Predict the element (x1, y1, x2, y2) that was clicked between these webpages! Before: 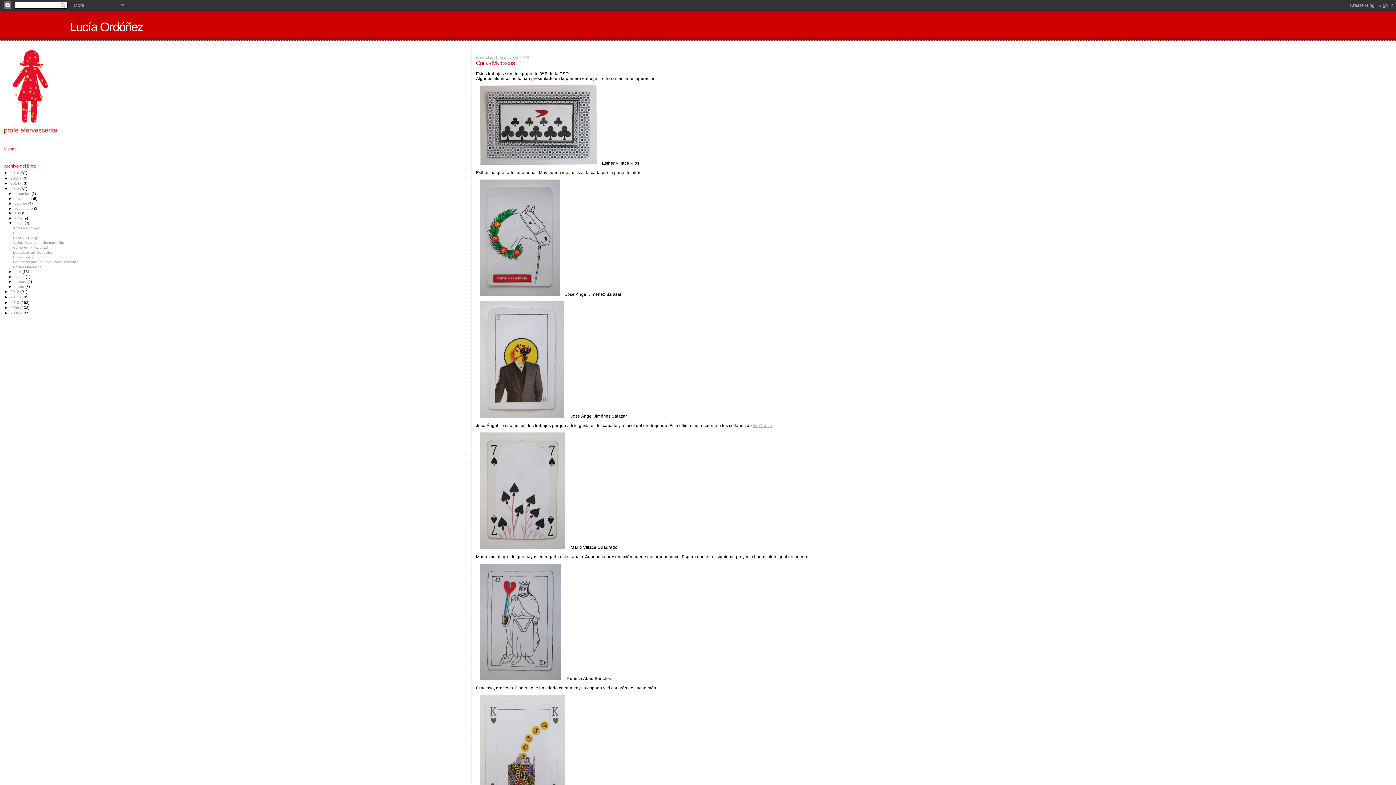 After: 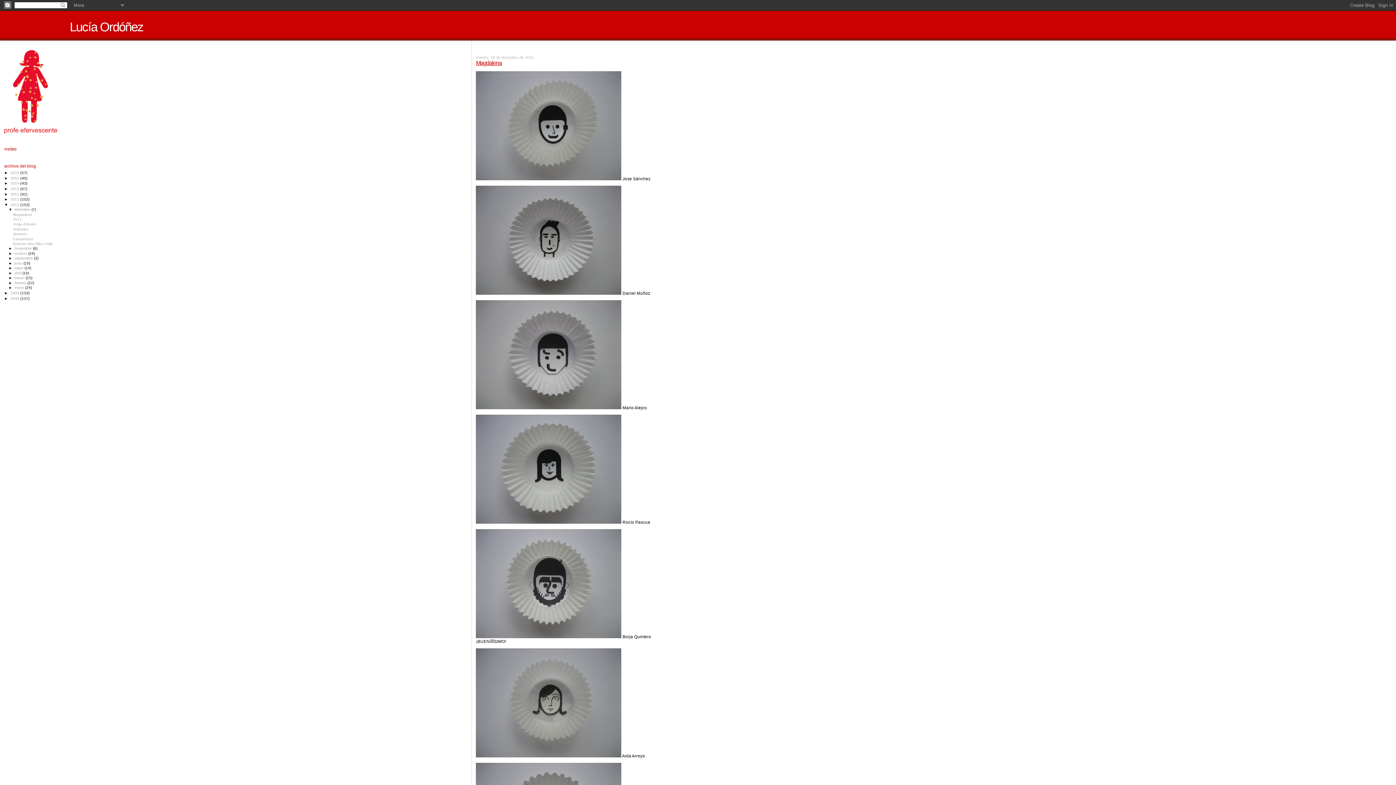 Action: label: 2010  bbox: (10, 300, 20, 304)